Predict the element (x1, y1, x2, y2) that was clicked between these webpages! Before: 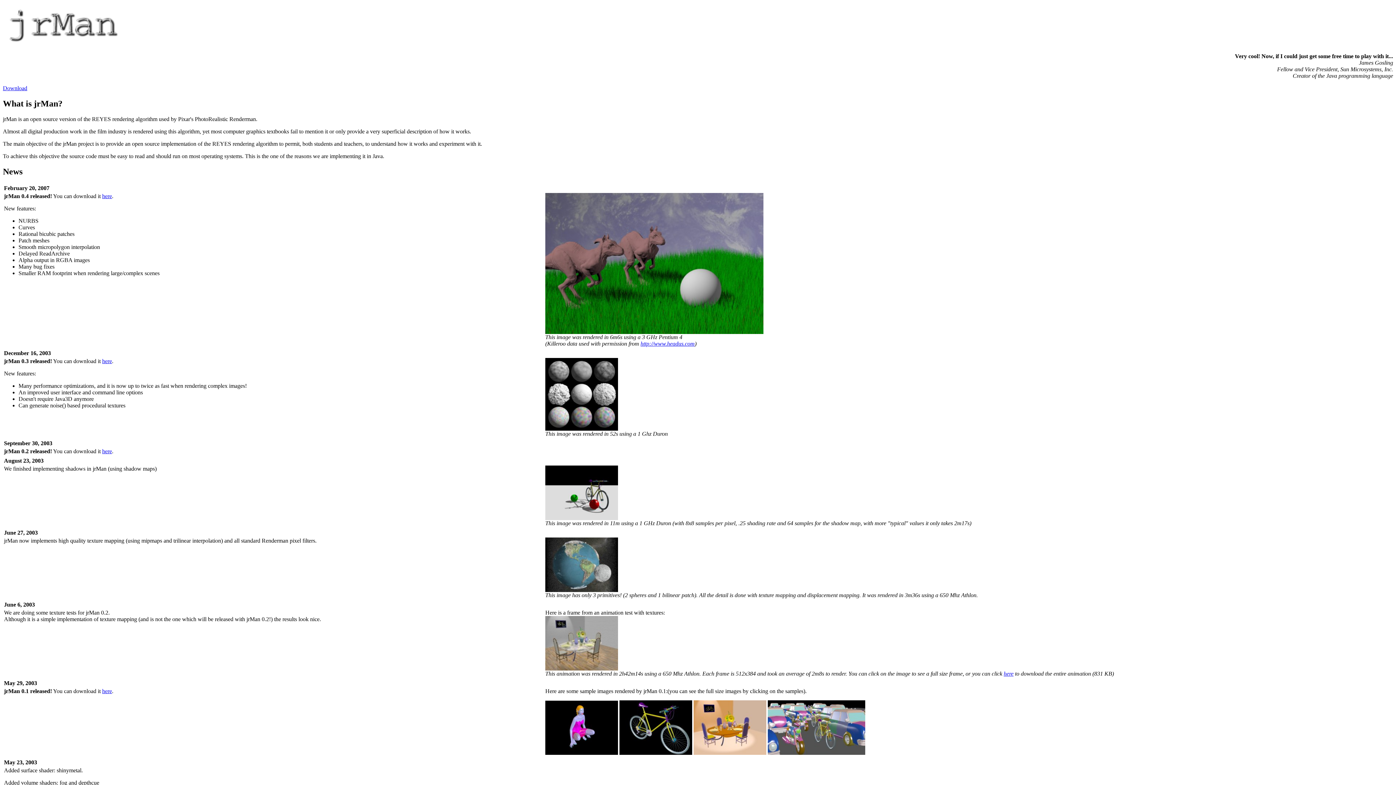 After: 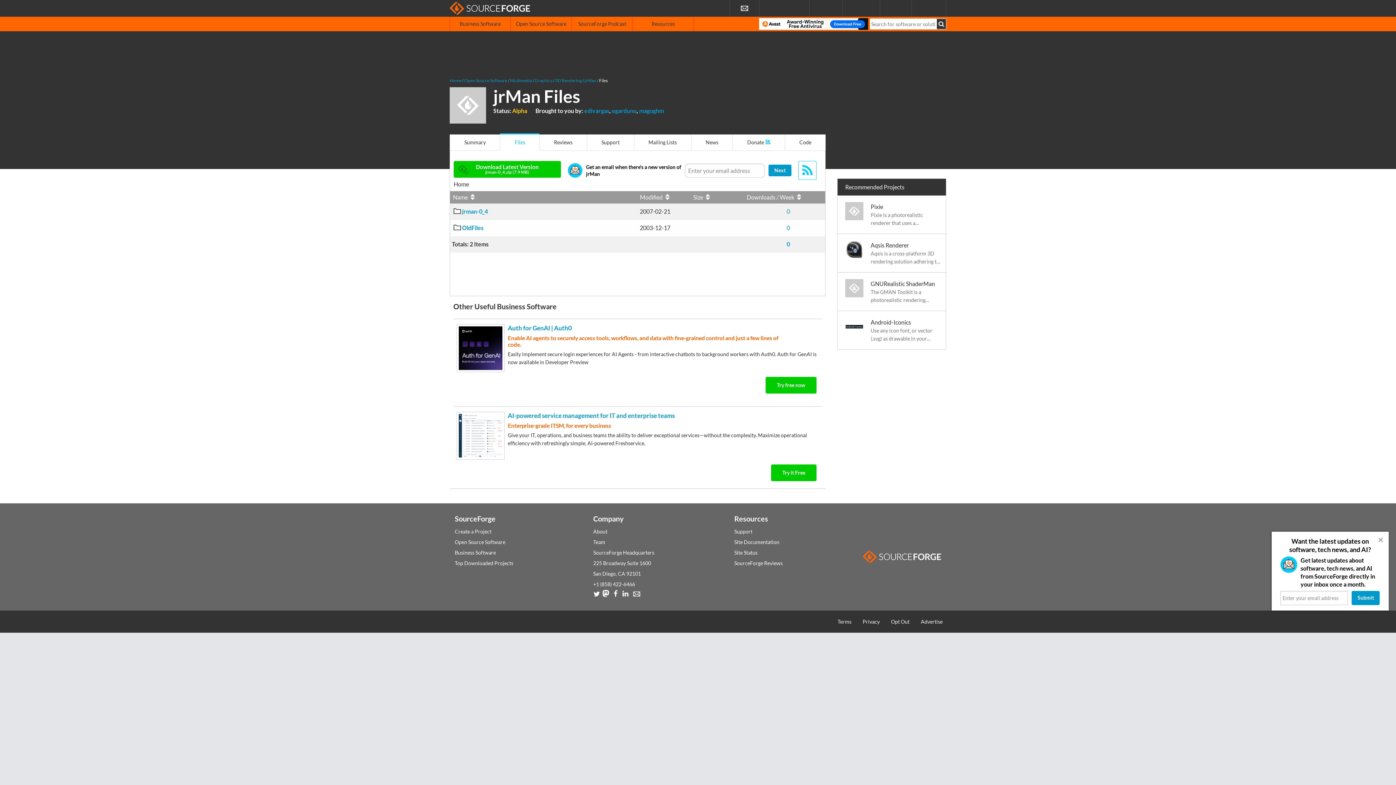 Action: bbox: (2, 85, 27, 91) label: Download